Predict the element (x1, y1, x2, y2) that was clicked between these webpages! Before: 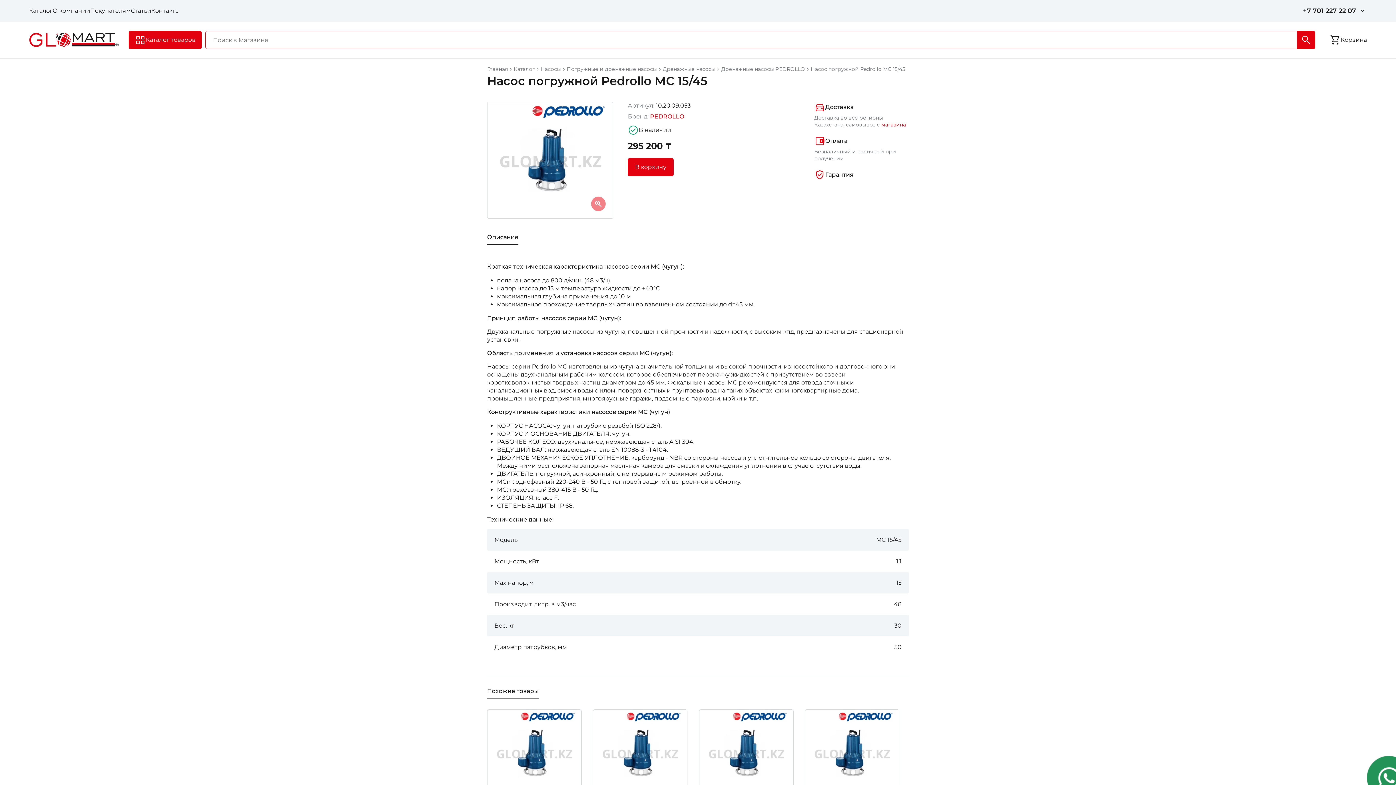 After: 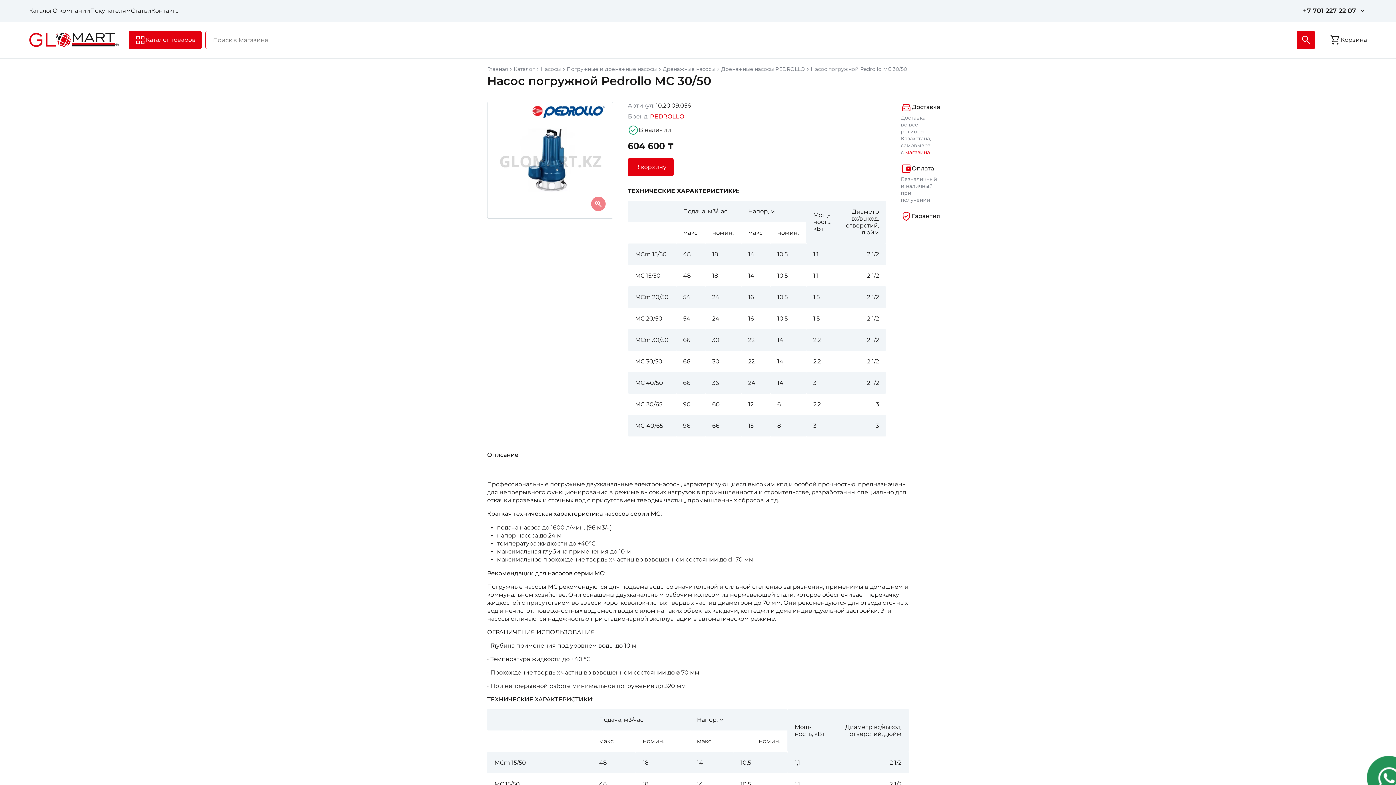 Action: bbox: (487, 709, 581, 797)